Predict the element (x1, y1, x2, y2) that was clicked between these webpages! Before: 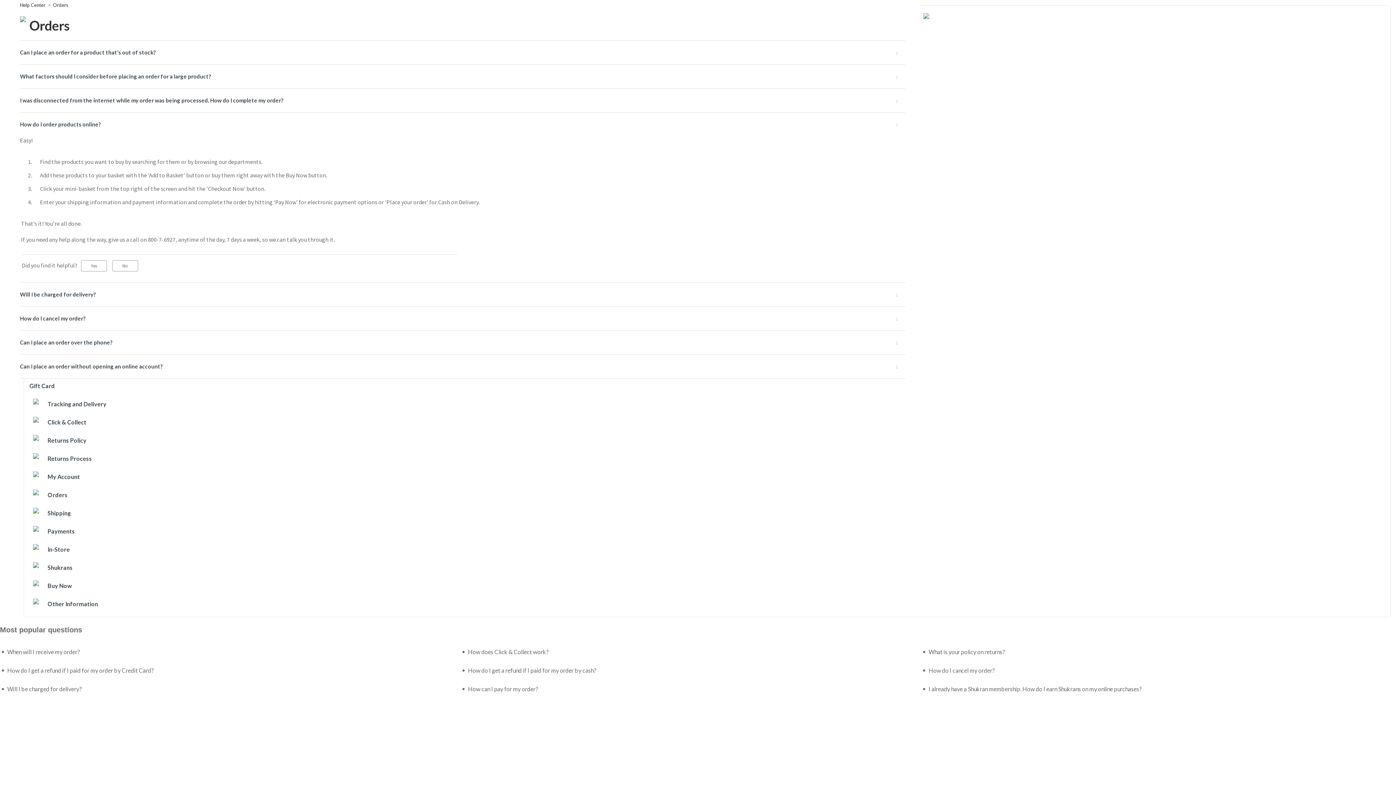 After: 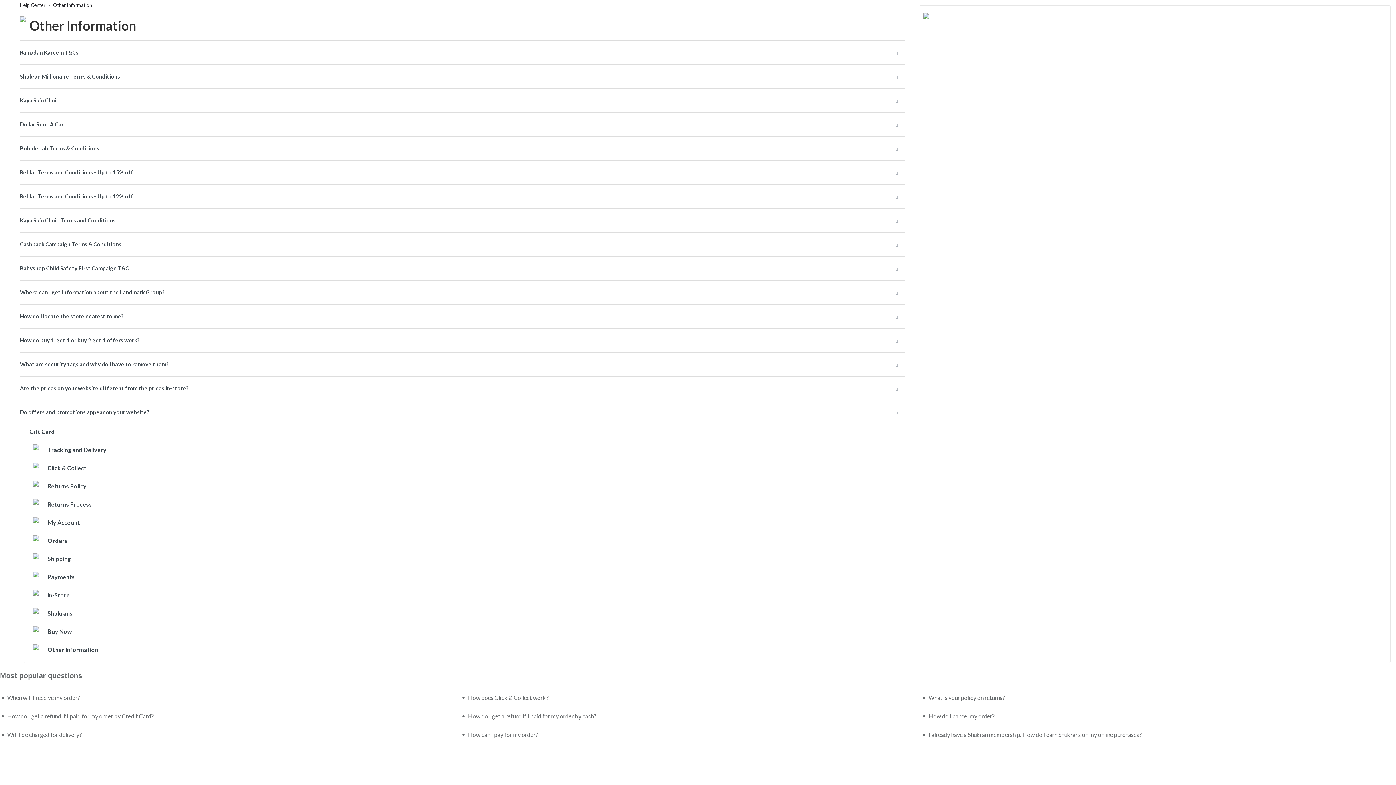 Action: label: Other Information bbox: (29, 597, 1385, 611)